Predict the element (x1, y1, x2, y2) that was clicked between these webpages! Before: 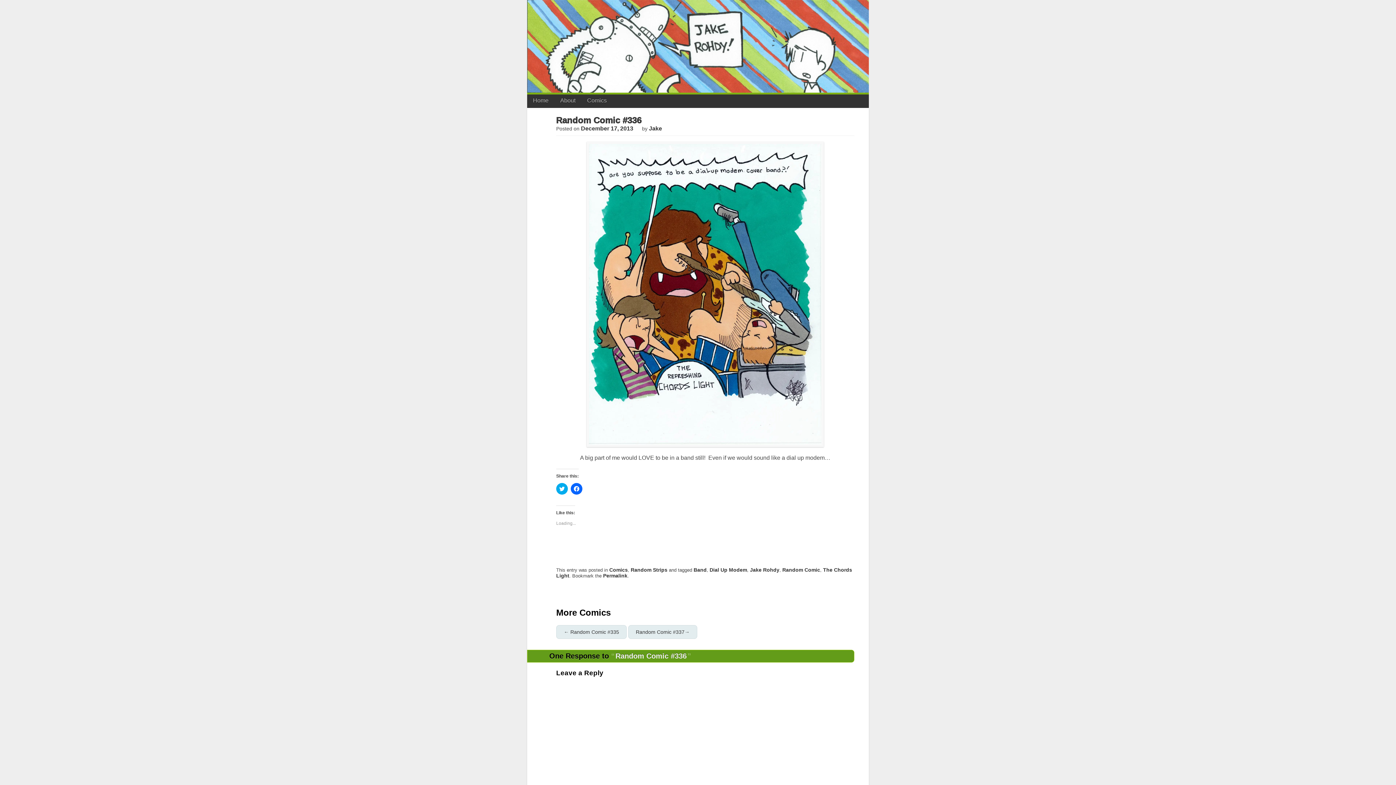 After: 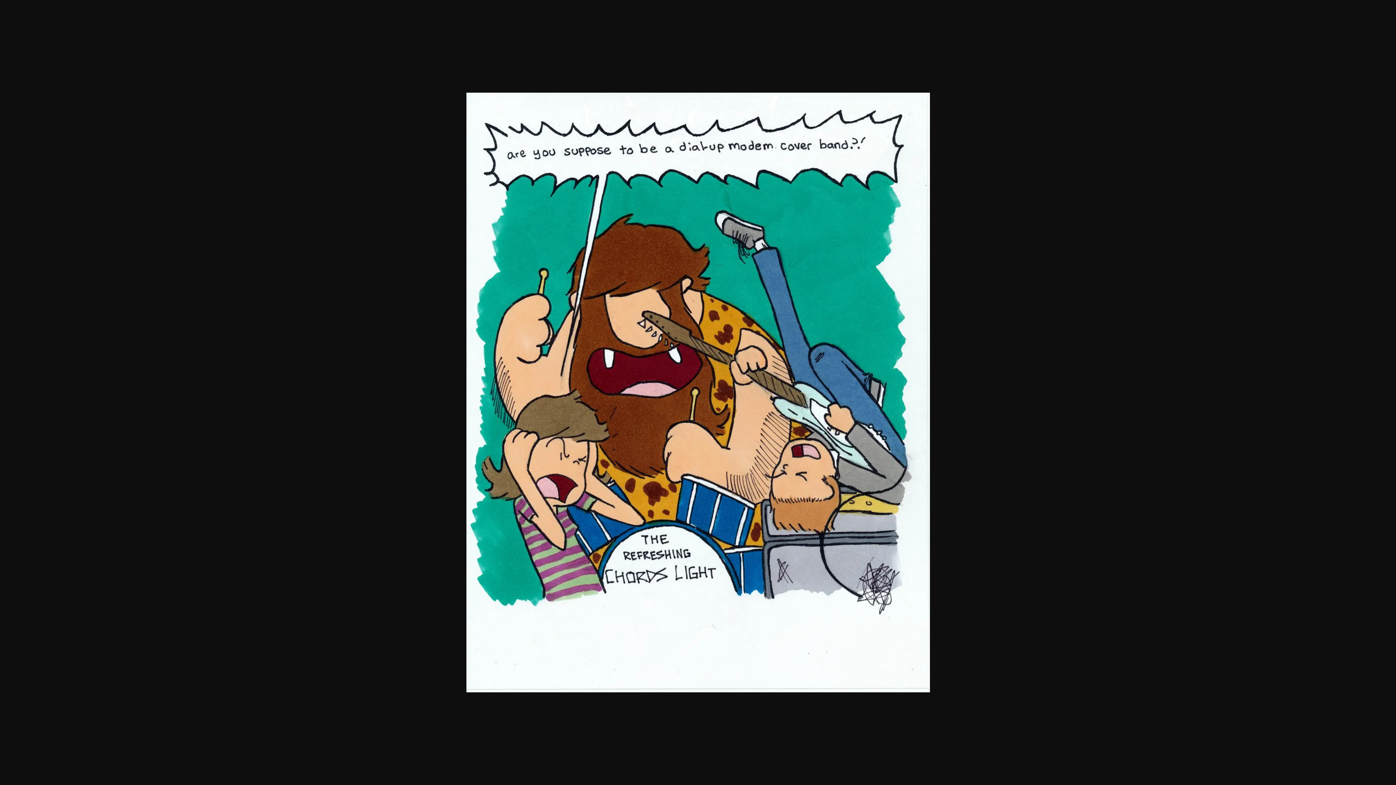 Action: bbox: (556, 141, 854, 447)